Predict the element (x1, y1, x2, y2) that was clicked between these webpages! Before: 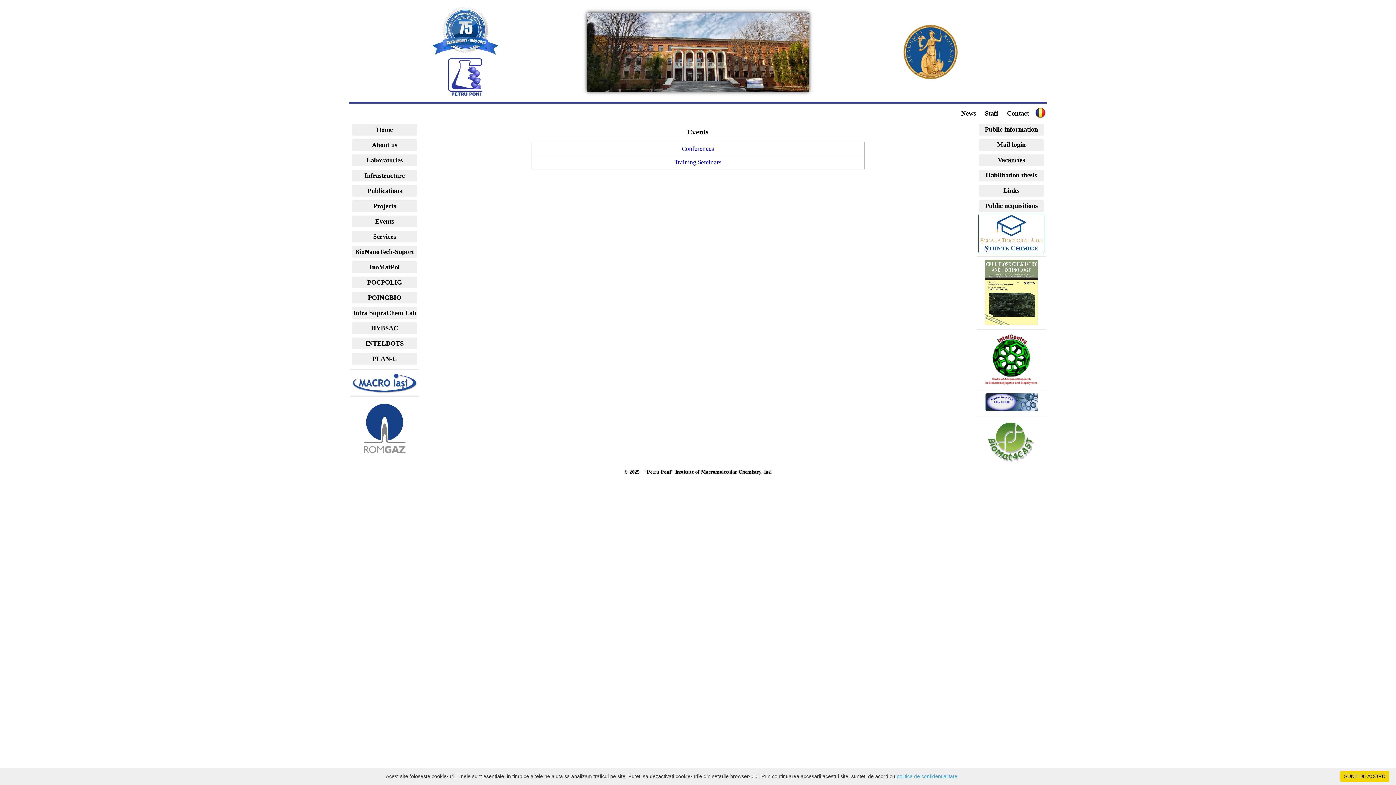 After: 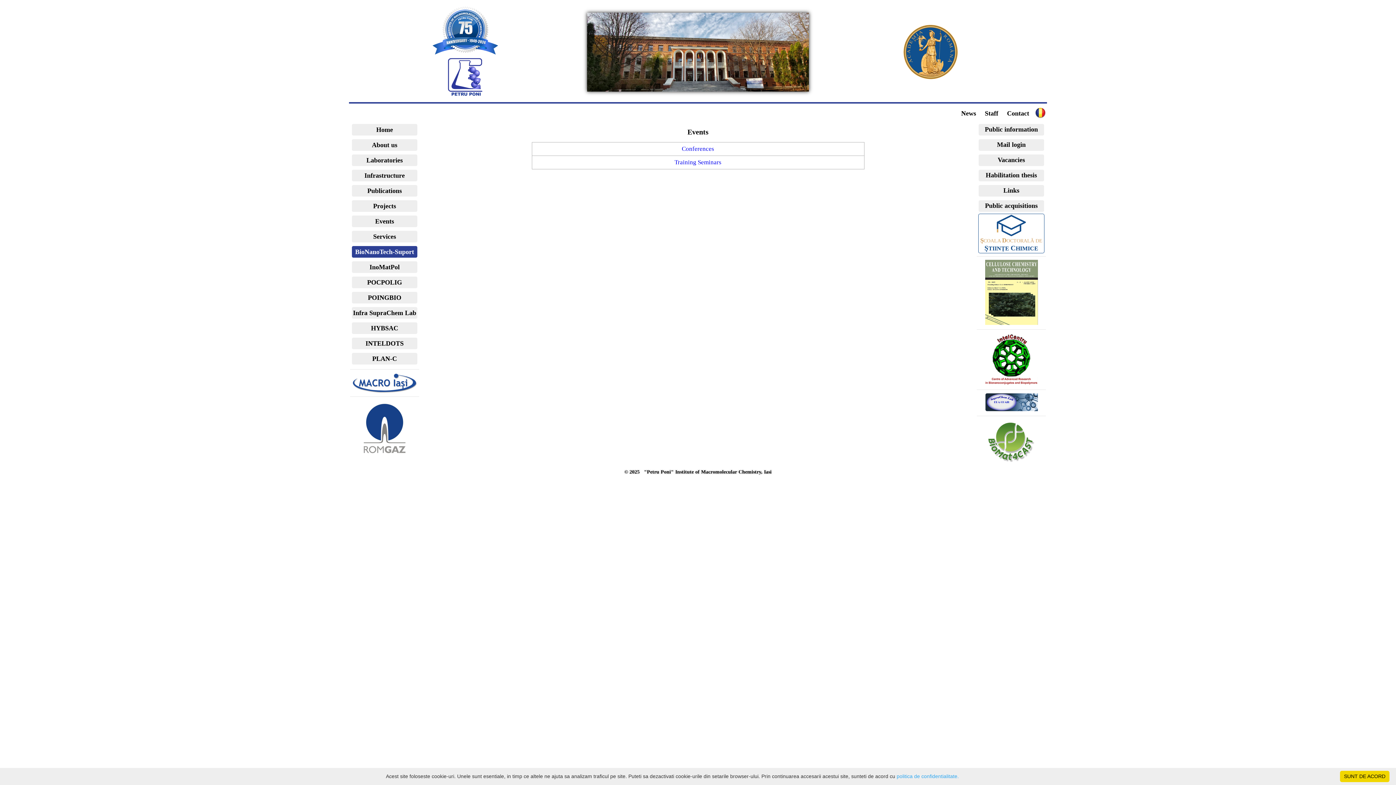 Action: bbox: (352, 246, 417, 257) label: BioNanoTech-Suport